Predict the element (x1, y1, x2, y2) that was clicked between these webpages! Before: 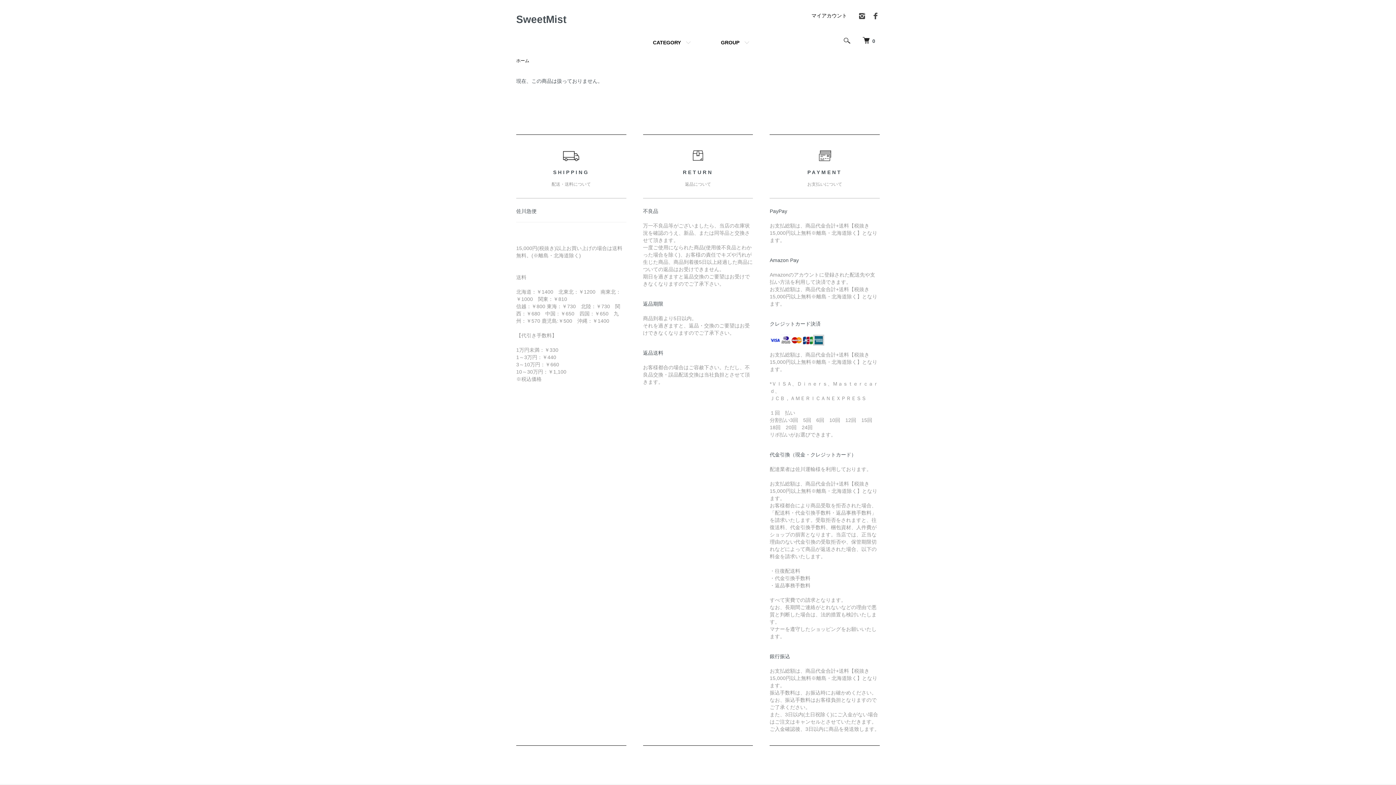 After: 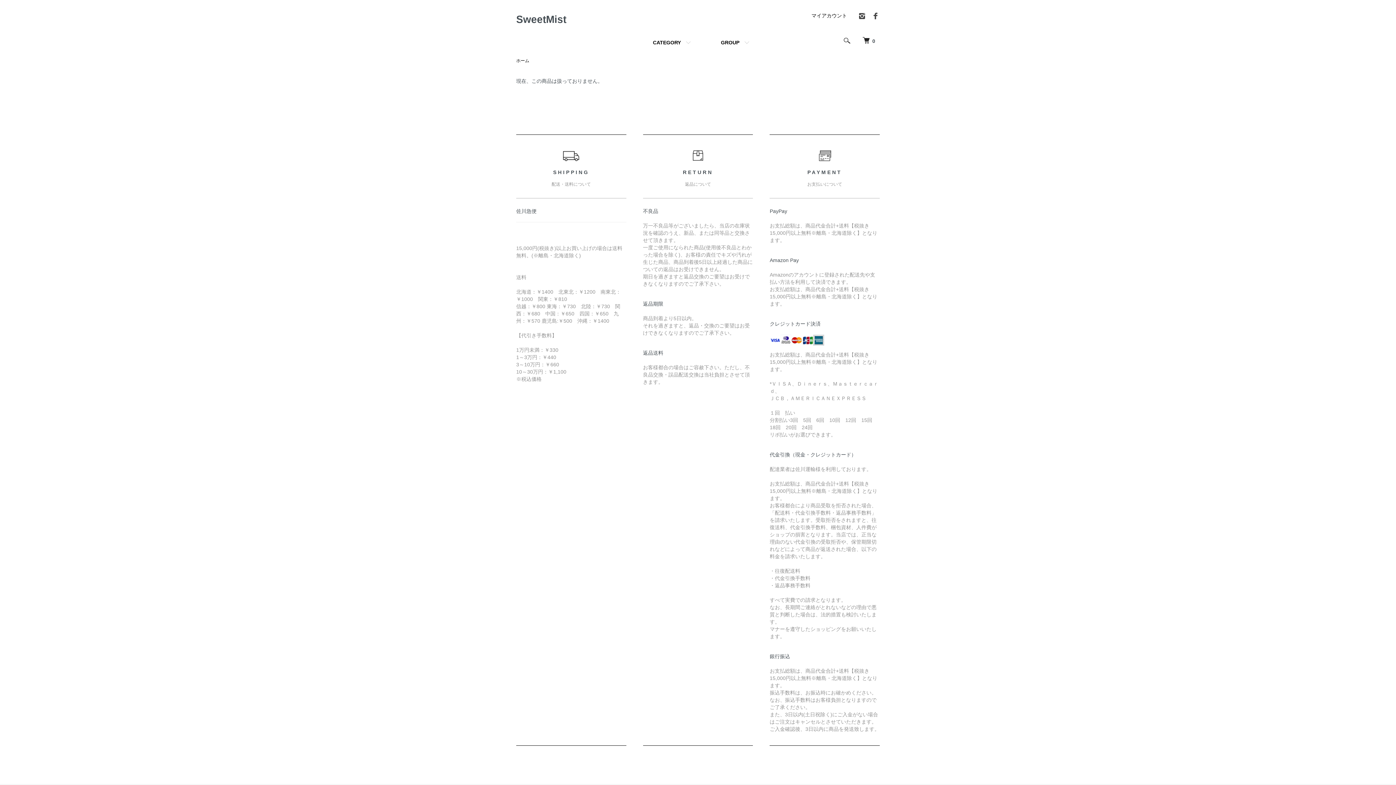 Action: bbox: (858, 15, 866, 21)